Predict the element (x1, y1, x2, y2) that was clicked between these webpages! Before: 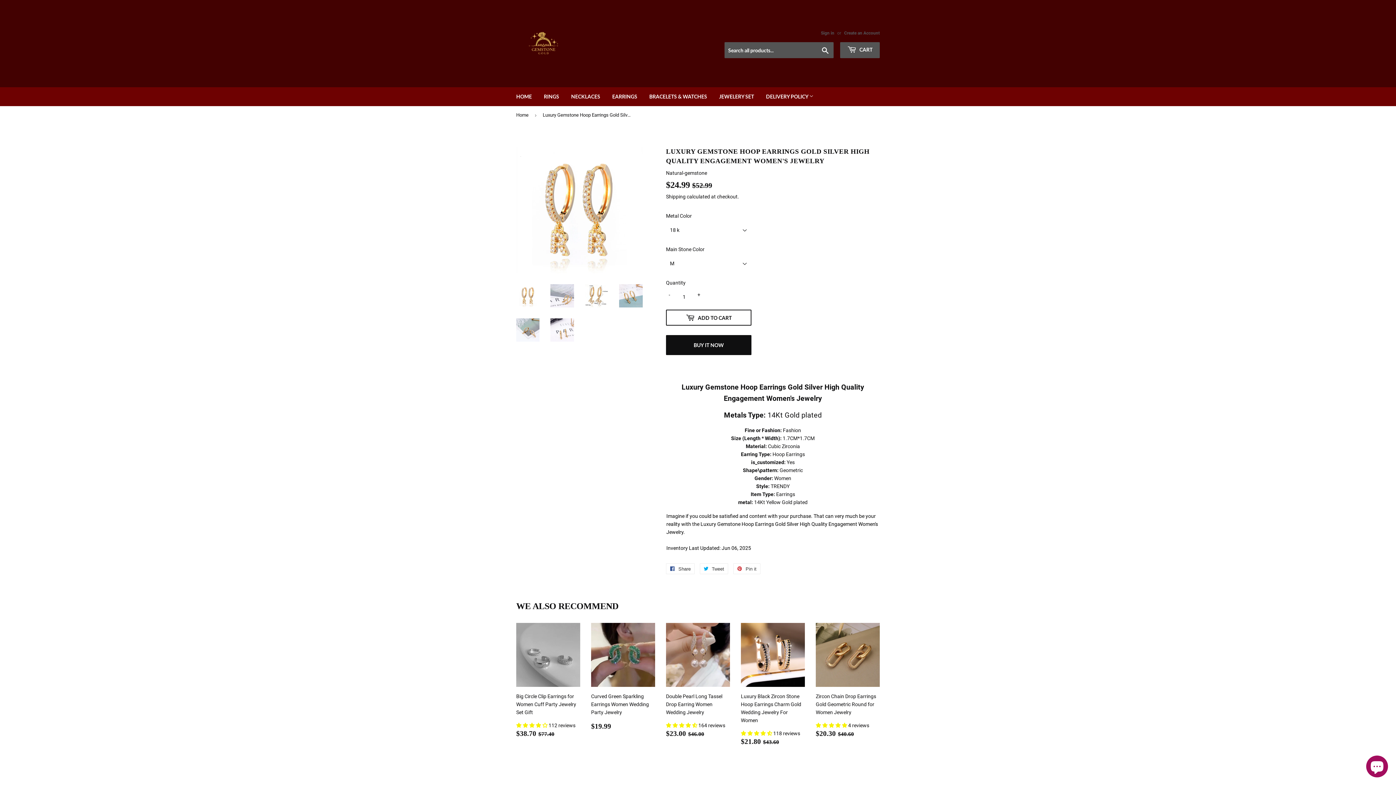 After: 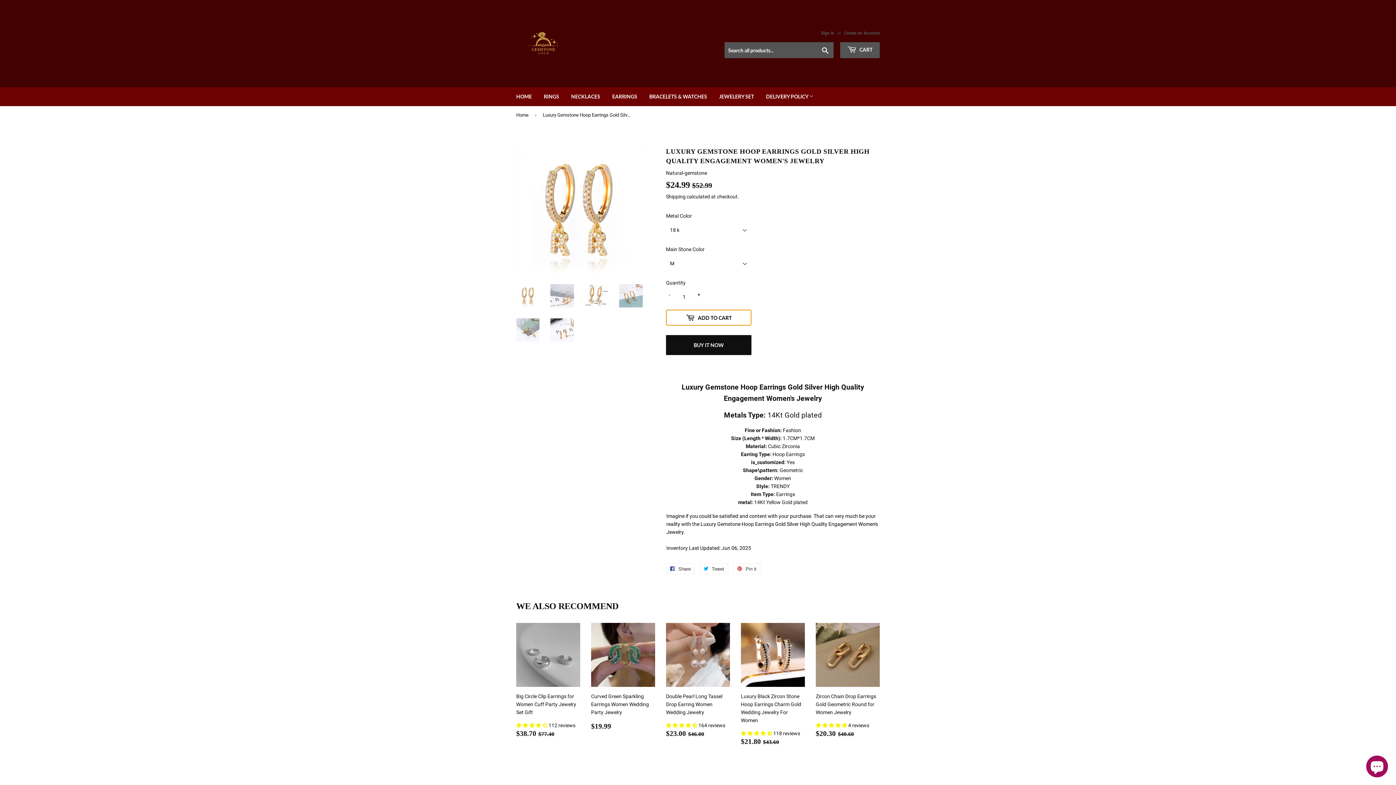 Action: label:  ADD TO CART bbox: (666, 309, 751, 325)